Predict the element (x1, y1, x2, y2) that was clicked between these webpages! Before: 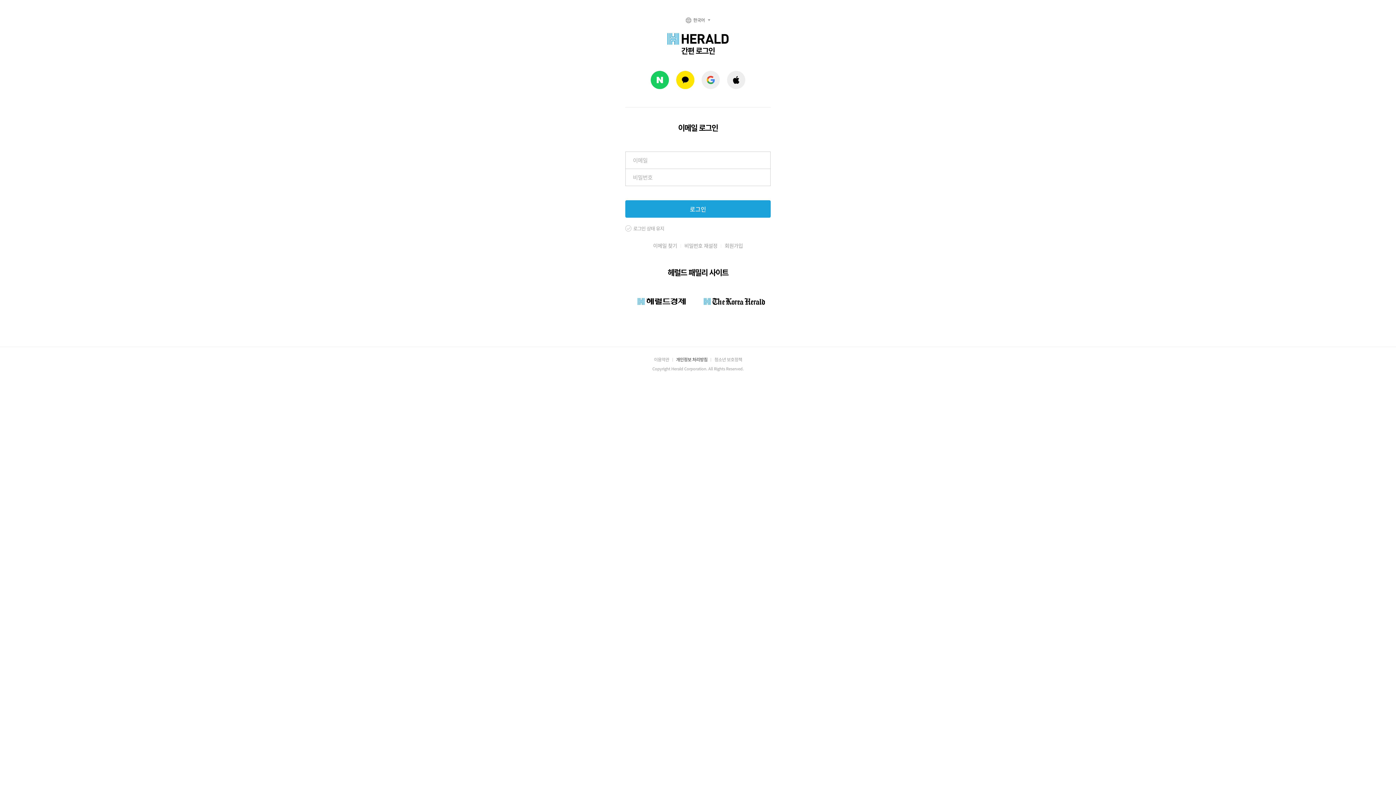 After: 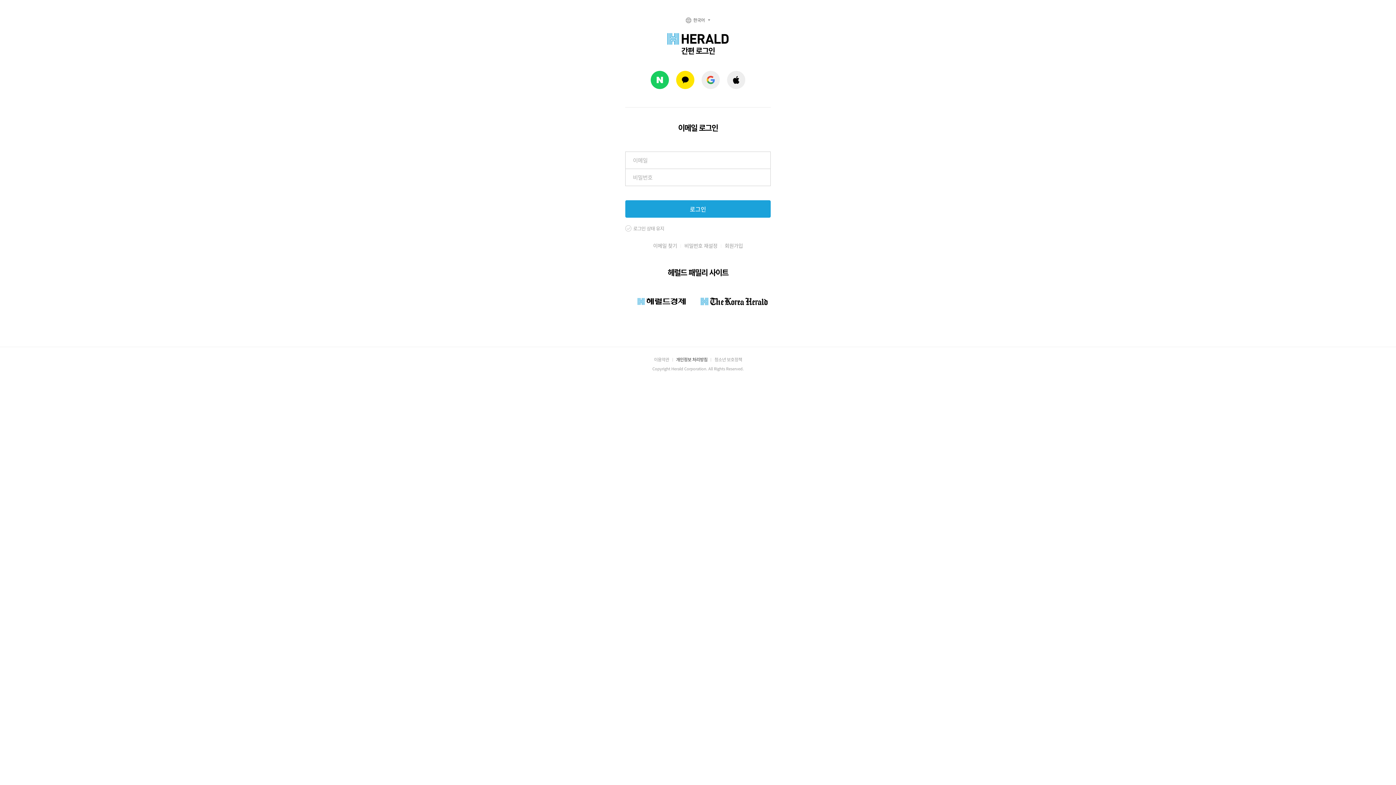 Action: bbox: (698, 292, 770, 310)